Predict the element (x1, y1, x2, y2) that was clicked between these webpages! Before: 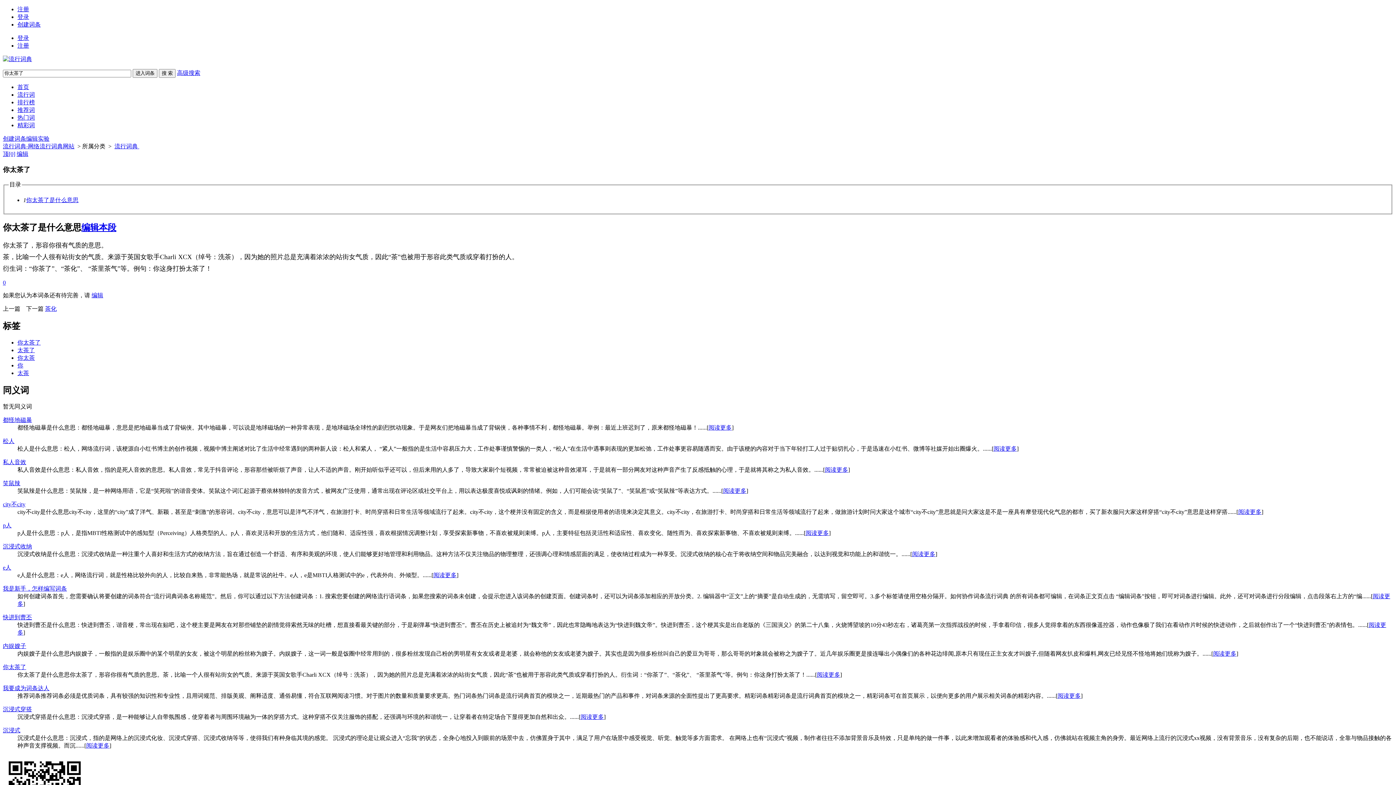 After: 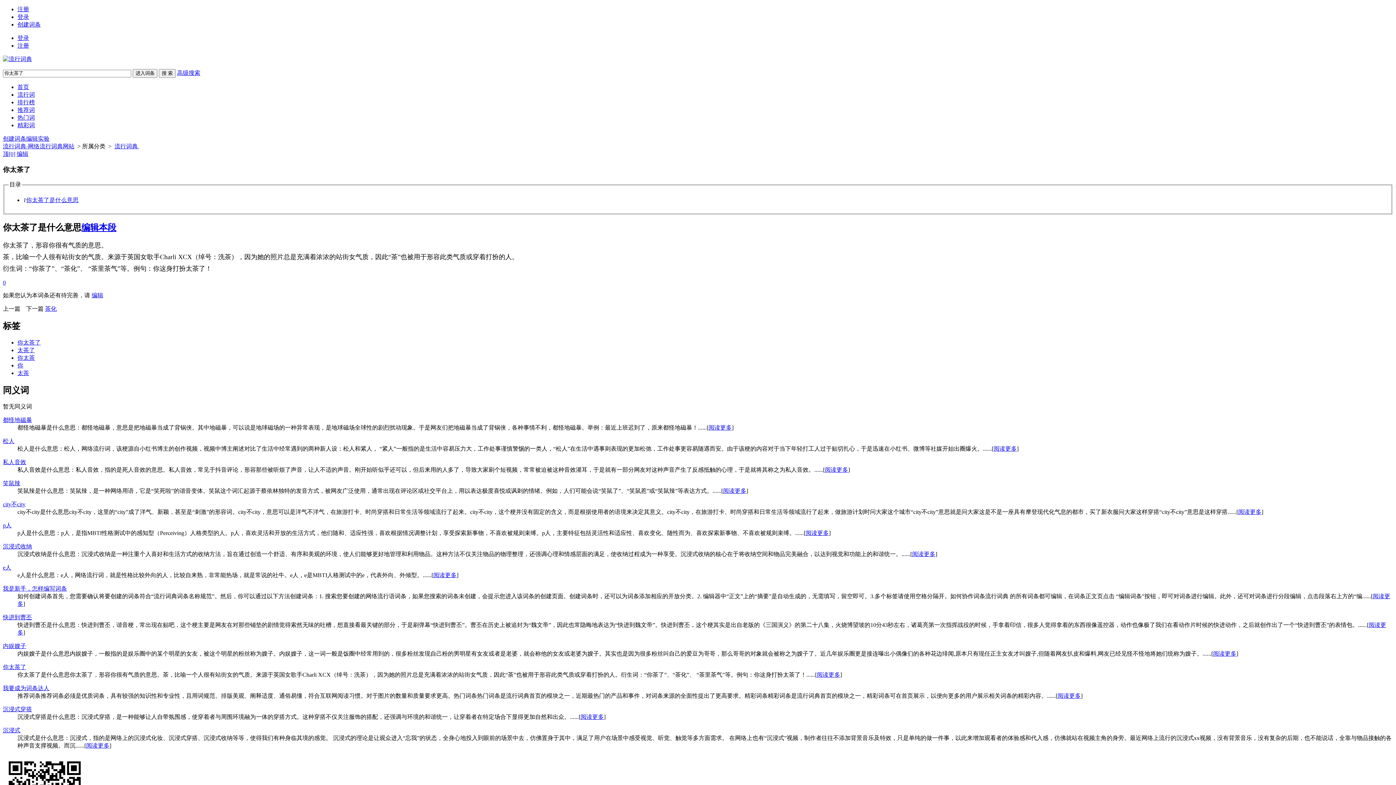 Action: label: 你太茶了 bbox: (2, 664, 26, 670)